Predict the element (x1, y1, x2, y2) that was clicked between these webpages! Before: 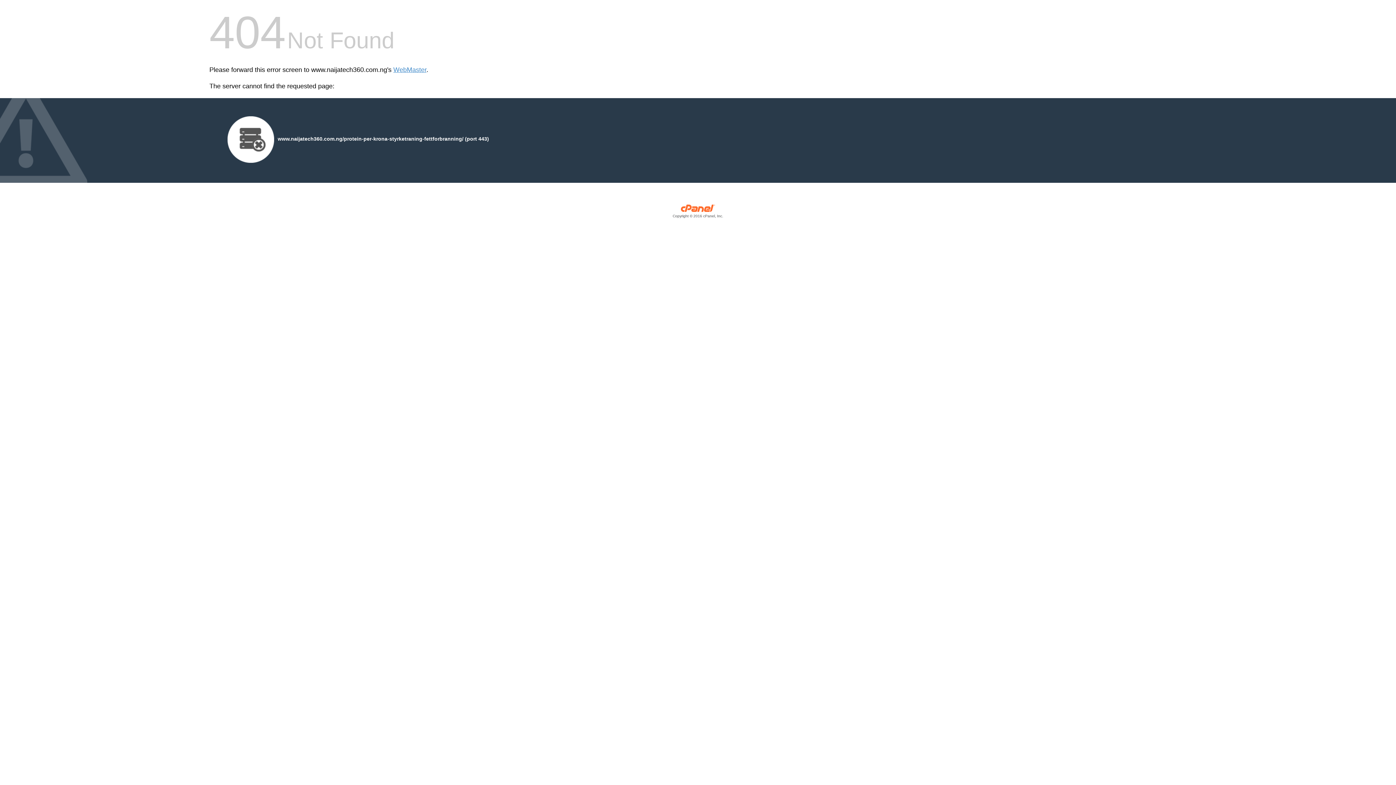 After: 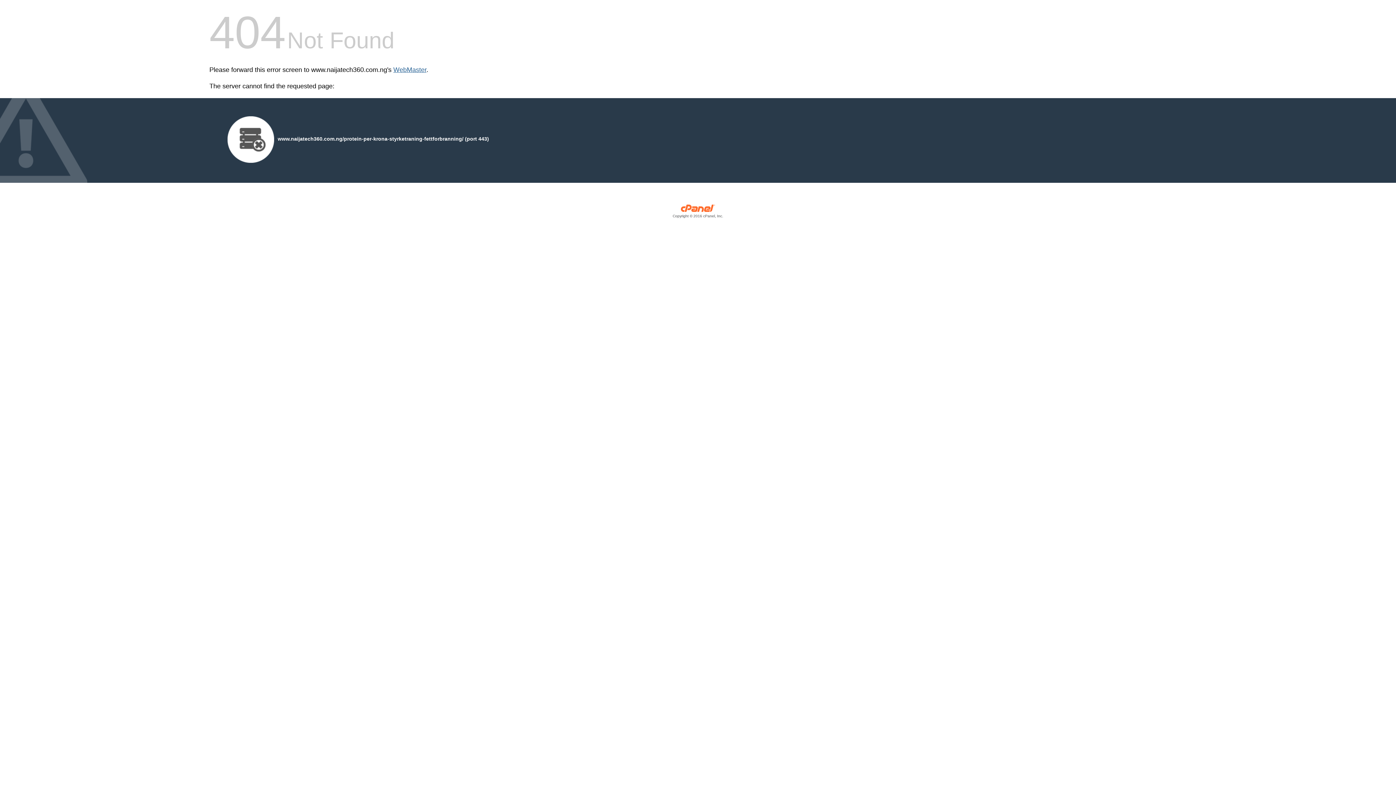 Action: bbox: (393, 66, 426, 73) label: WebMaster